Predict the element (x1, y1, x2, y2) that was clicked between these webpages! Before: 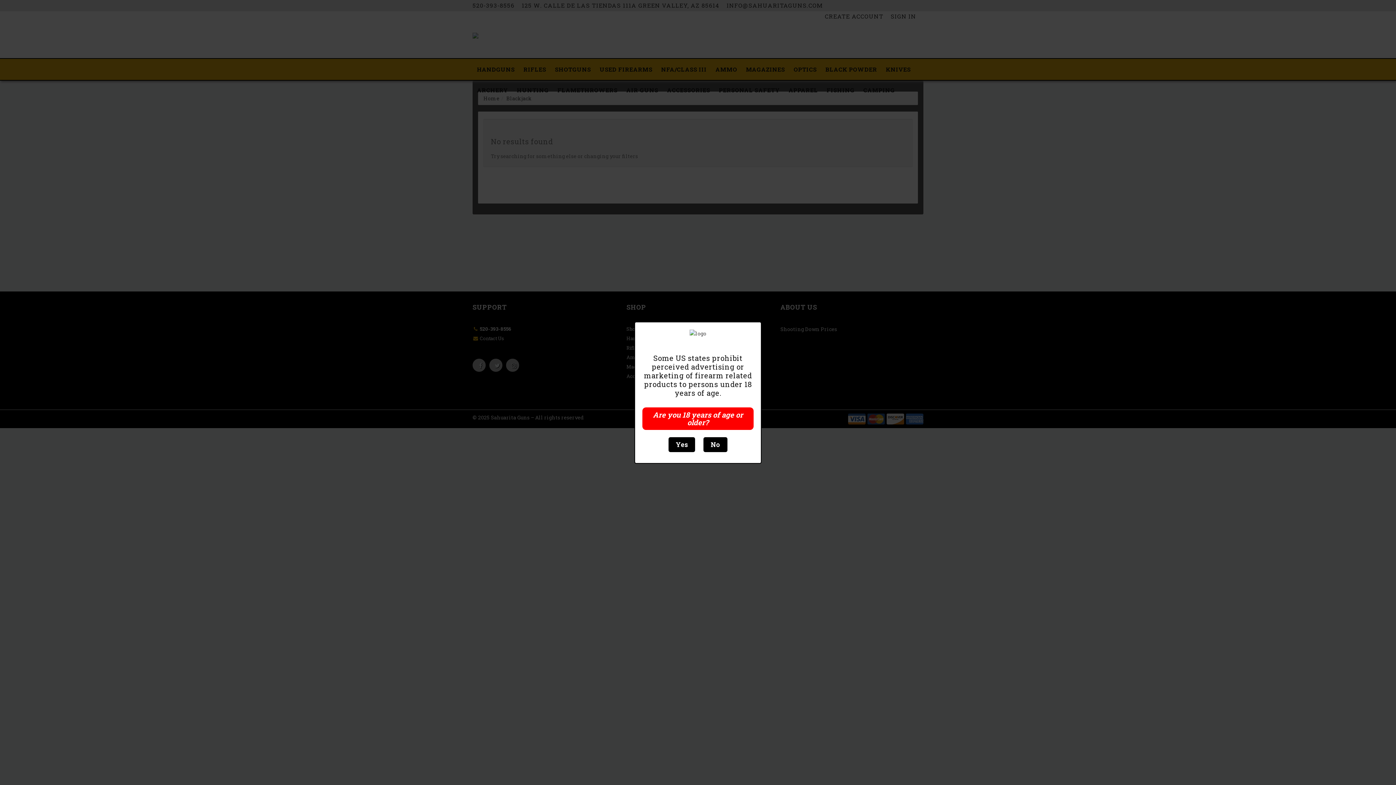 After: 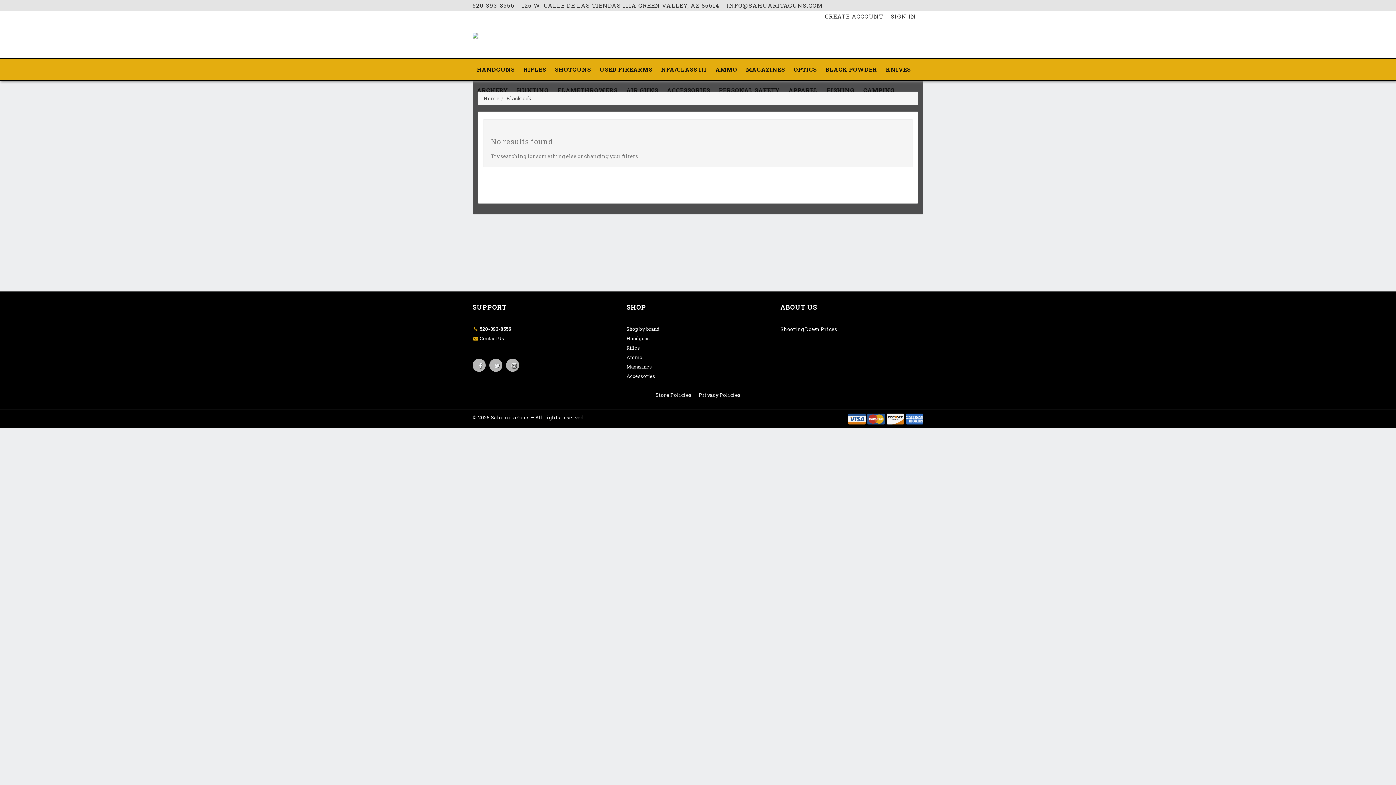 Action: bbox: (668, 437, 695, 452) label: Yes